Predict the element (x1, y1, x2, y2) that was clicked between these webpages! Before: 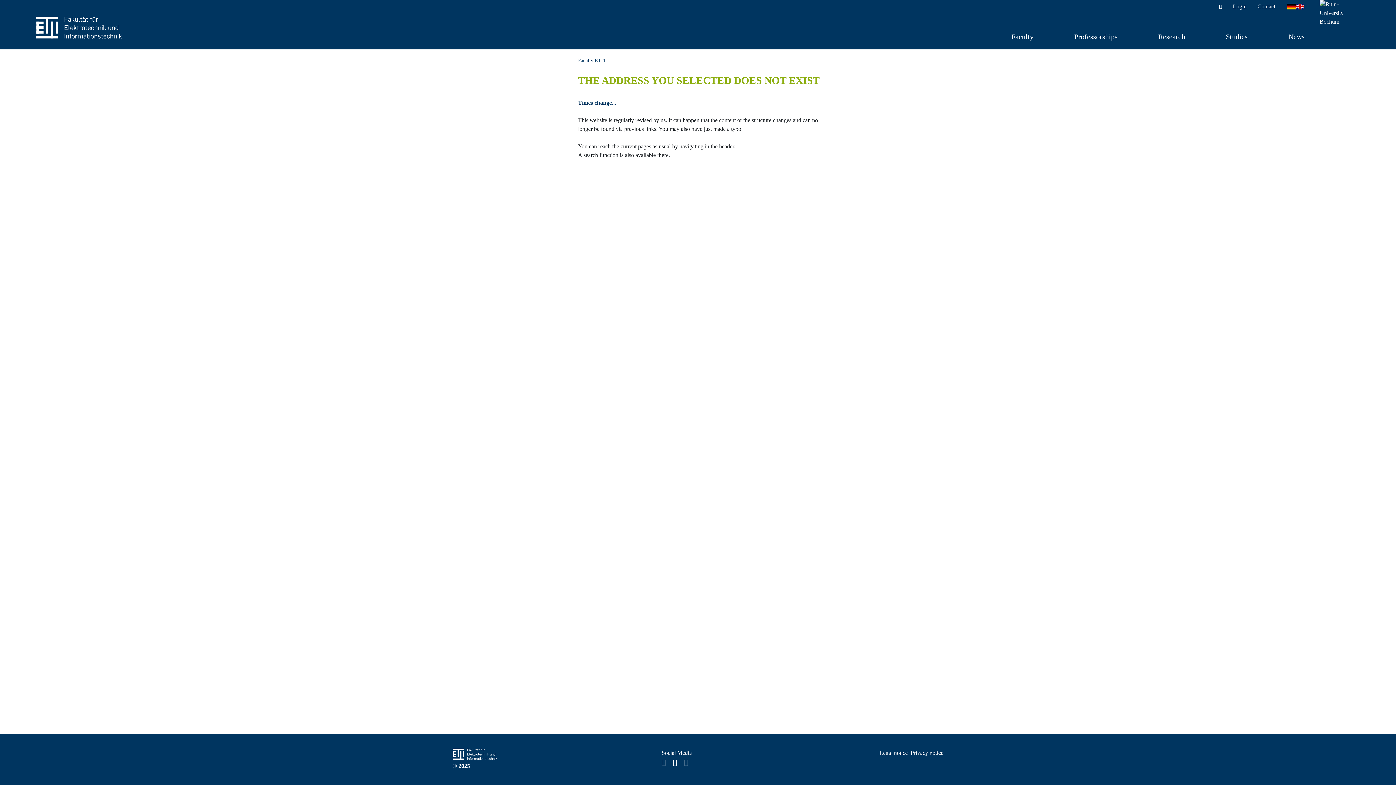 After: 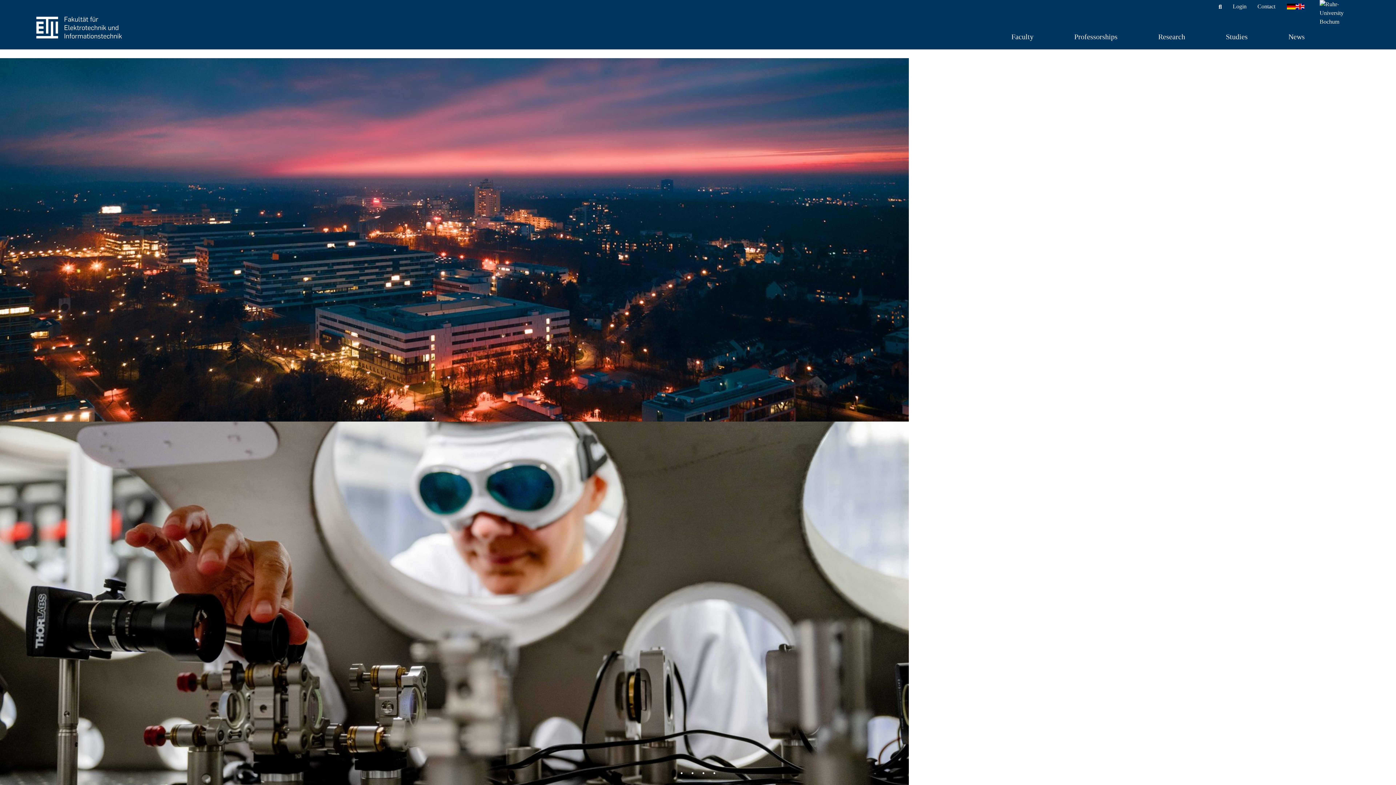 Action: bbox: (36, 16, 122, 45)